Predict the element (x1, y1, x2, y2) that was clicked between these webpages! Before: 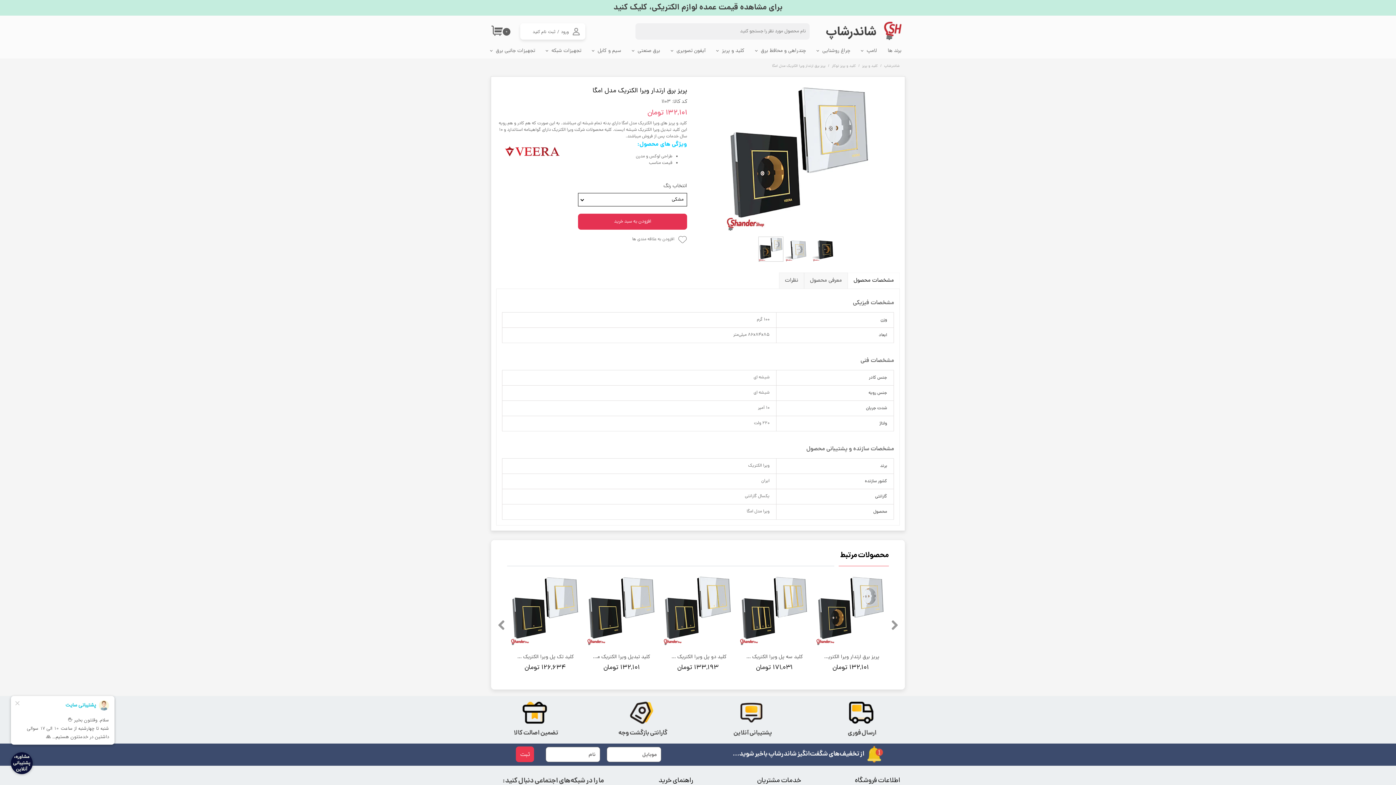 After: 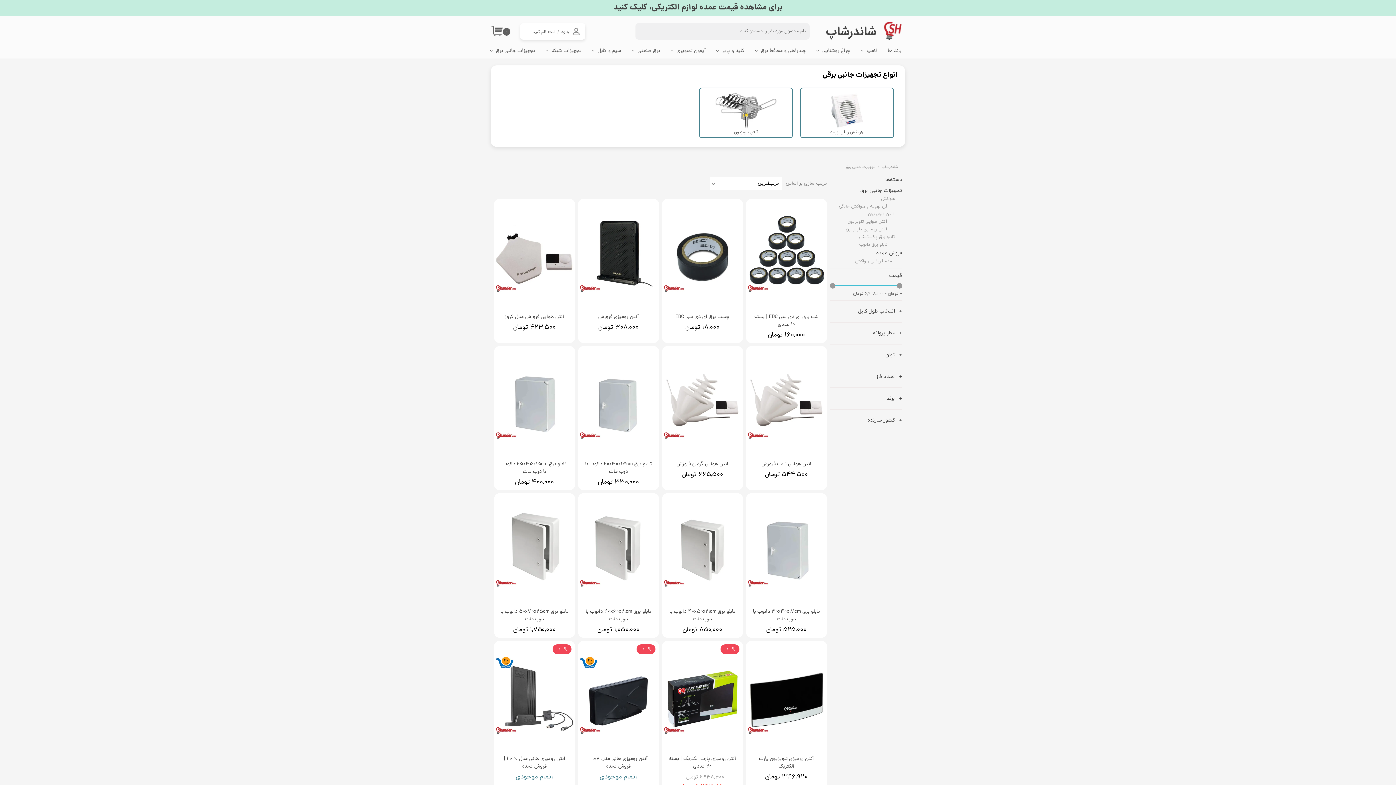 Action: label: تجهیزات جانبی برق bbox: (485, 43, 540, 58)